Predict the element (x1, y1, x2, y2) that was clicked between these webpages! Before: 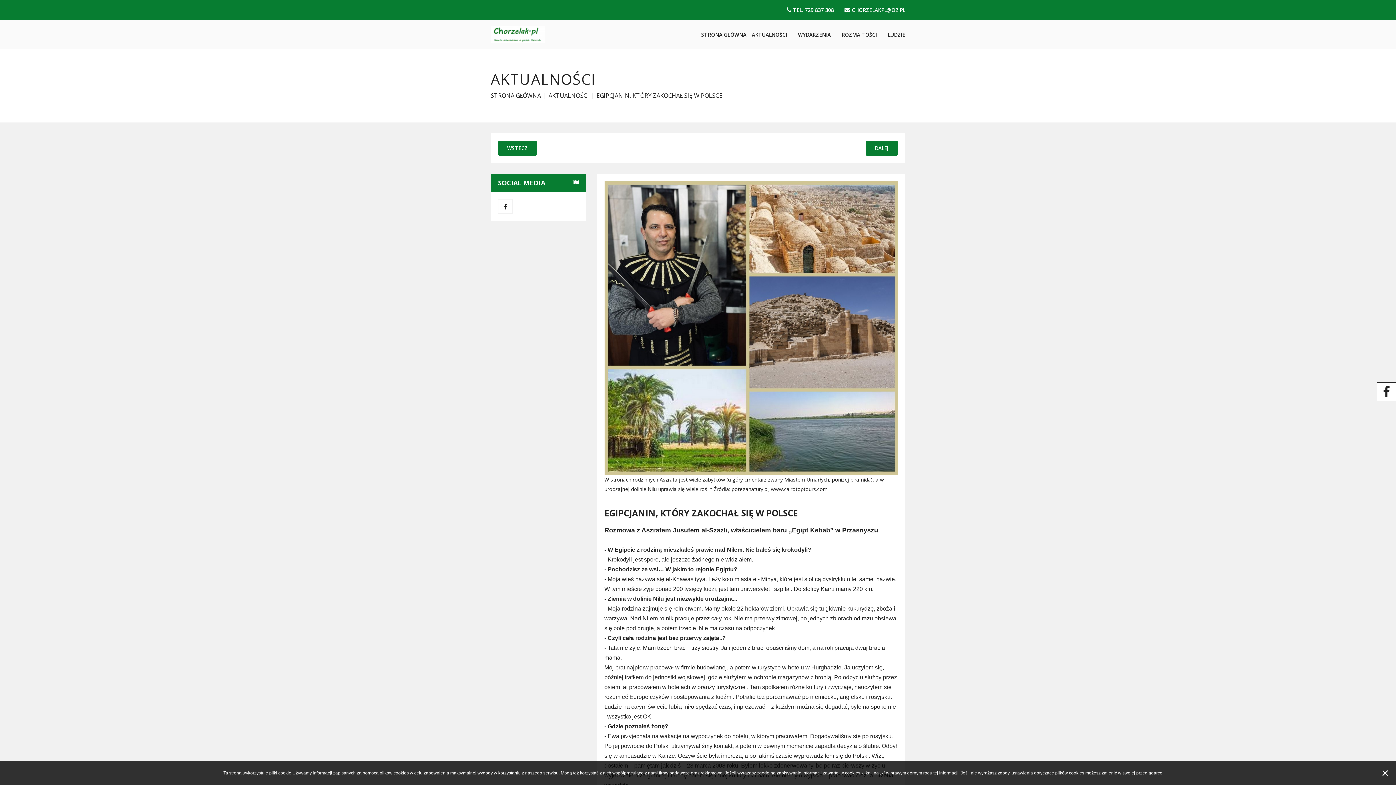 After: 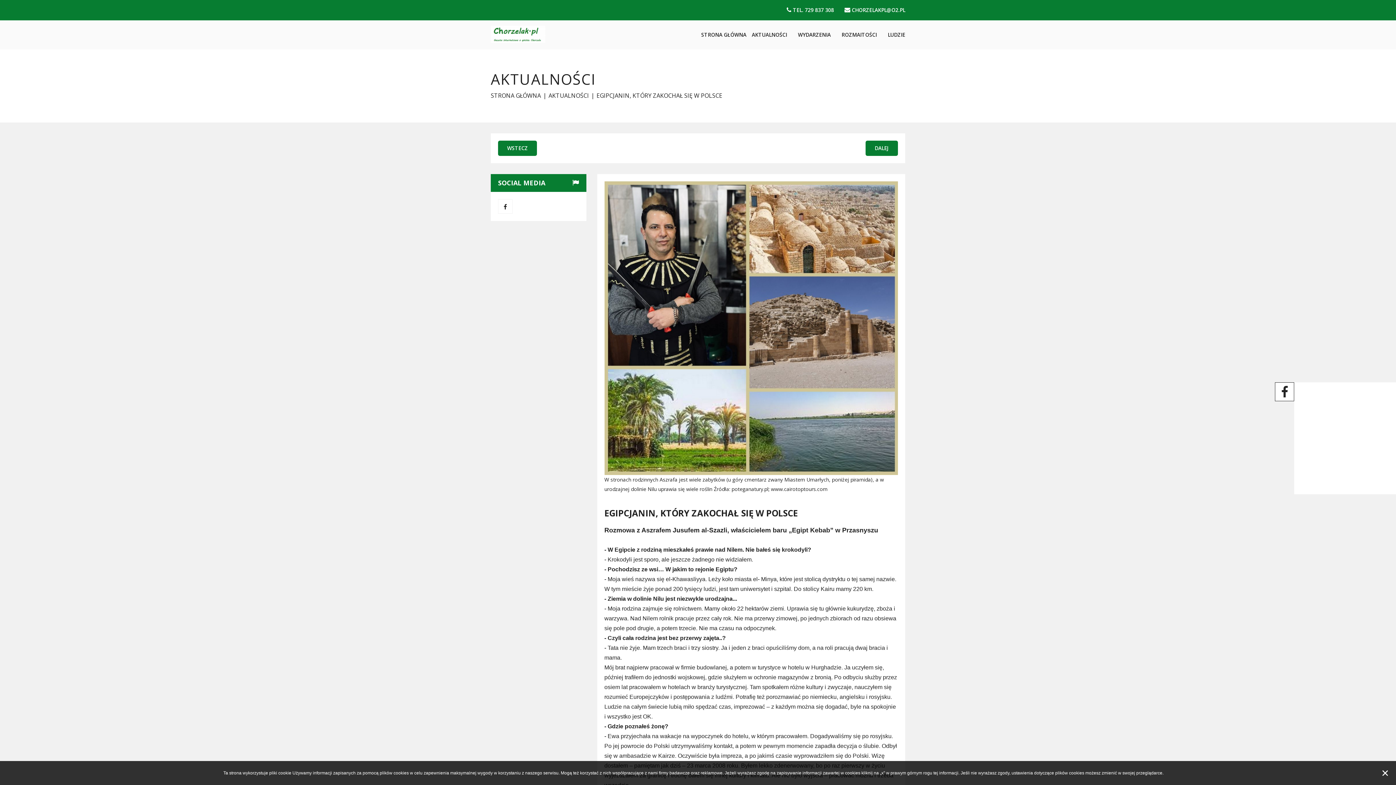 Action: bbox: (1377, 382, 1396, 401)